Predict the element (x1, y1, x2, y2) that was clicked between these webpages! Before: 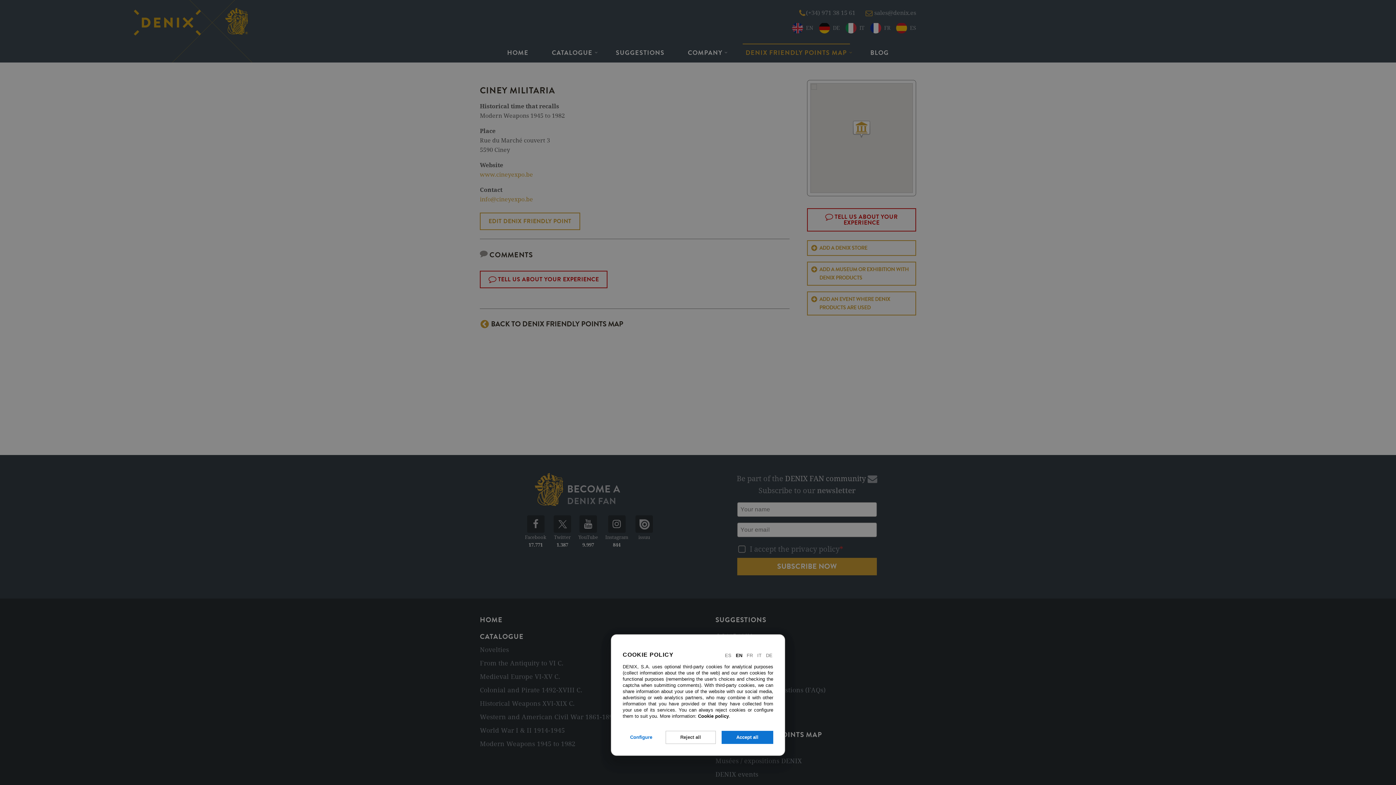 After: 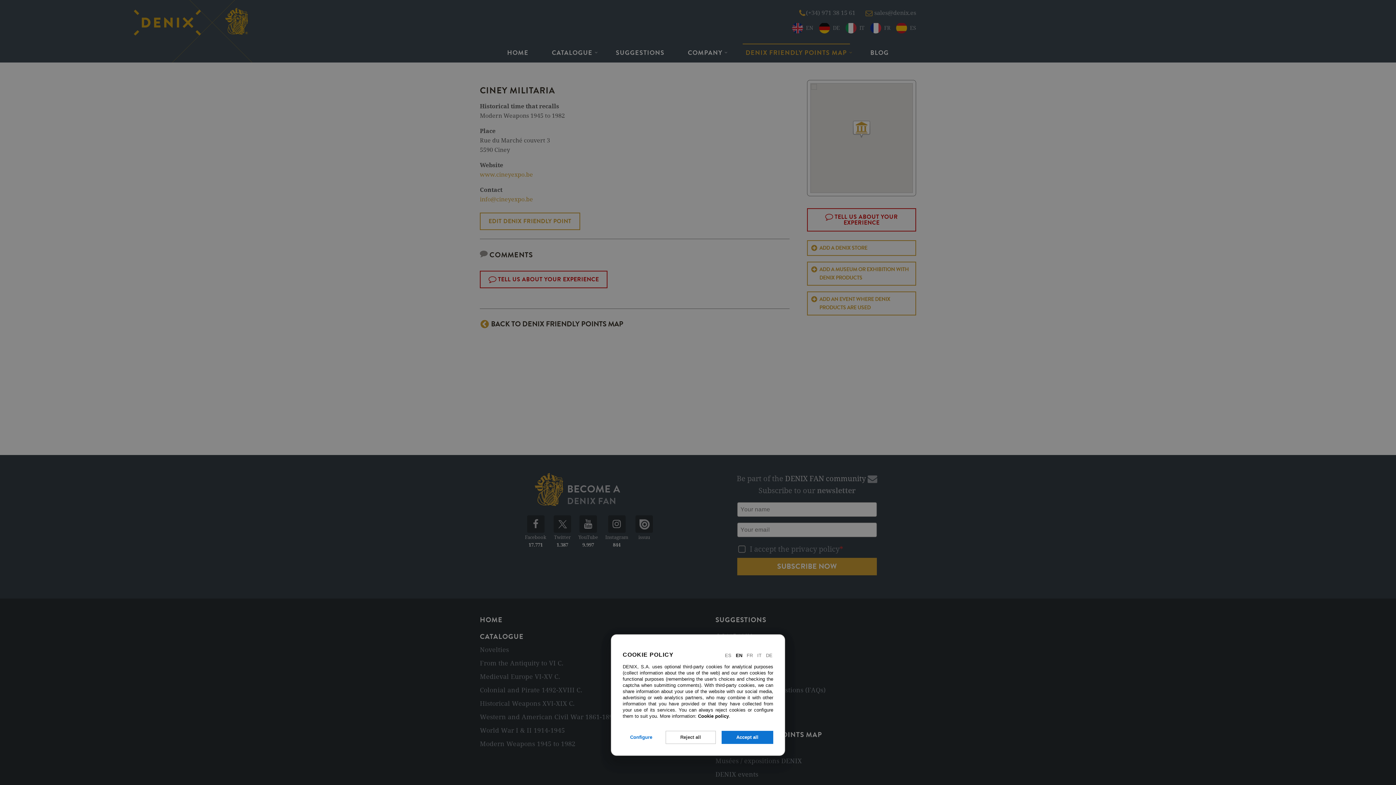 Action: label: EN bbox: (735, 652, 743, 659)